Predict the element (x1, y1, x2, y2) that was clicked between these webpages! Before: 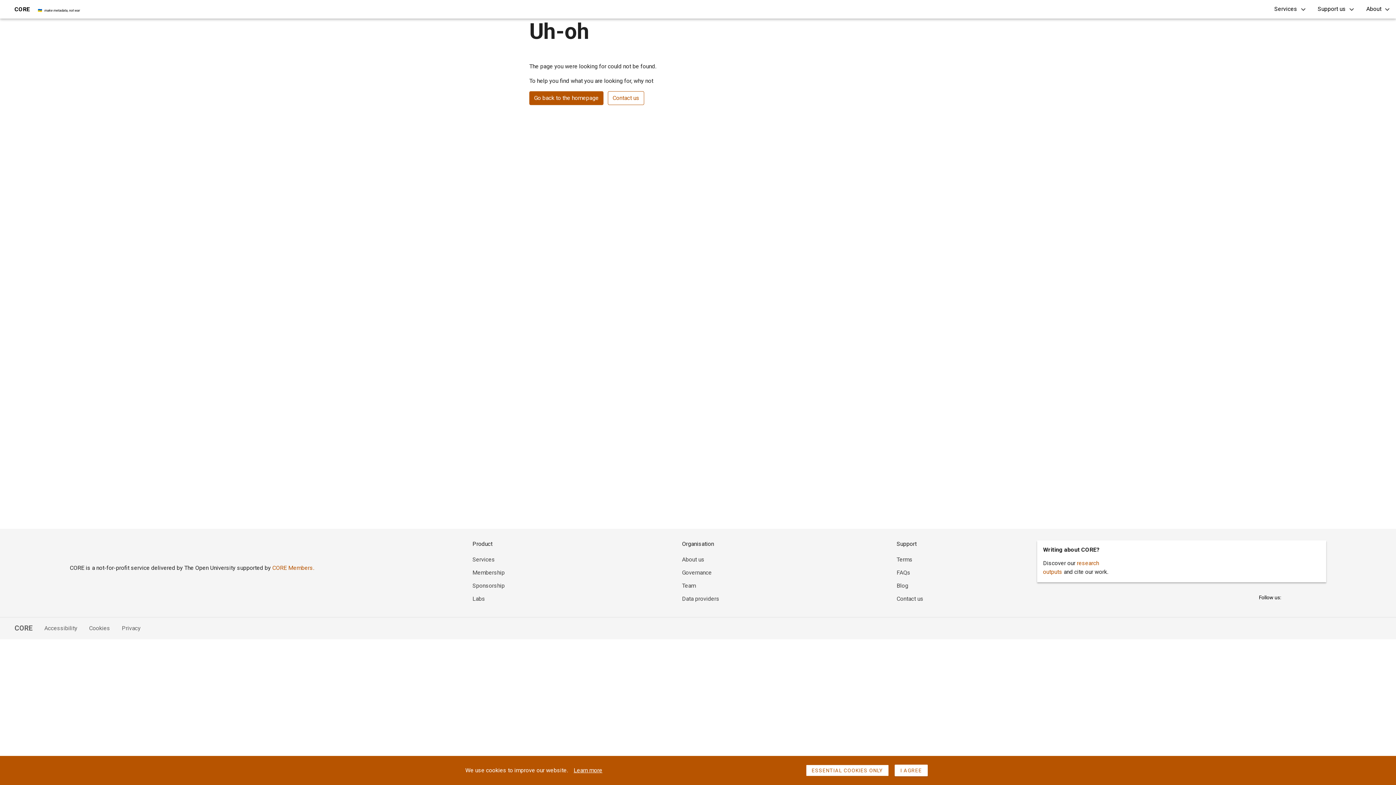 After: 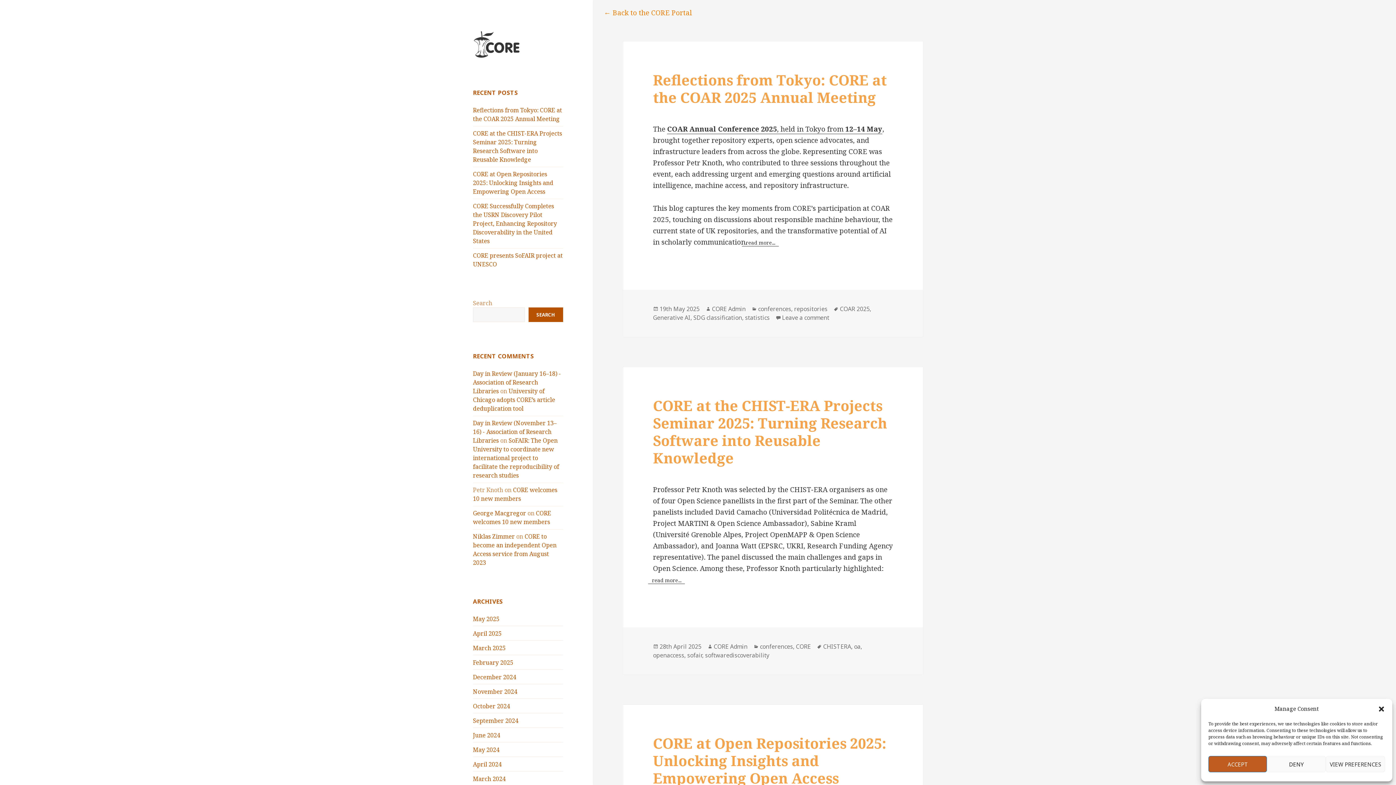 Action: label: Blog bbox: (896, 582, 908, 589)